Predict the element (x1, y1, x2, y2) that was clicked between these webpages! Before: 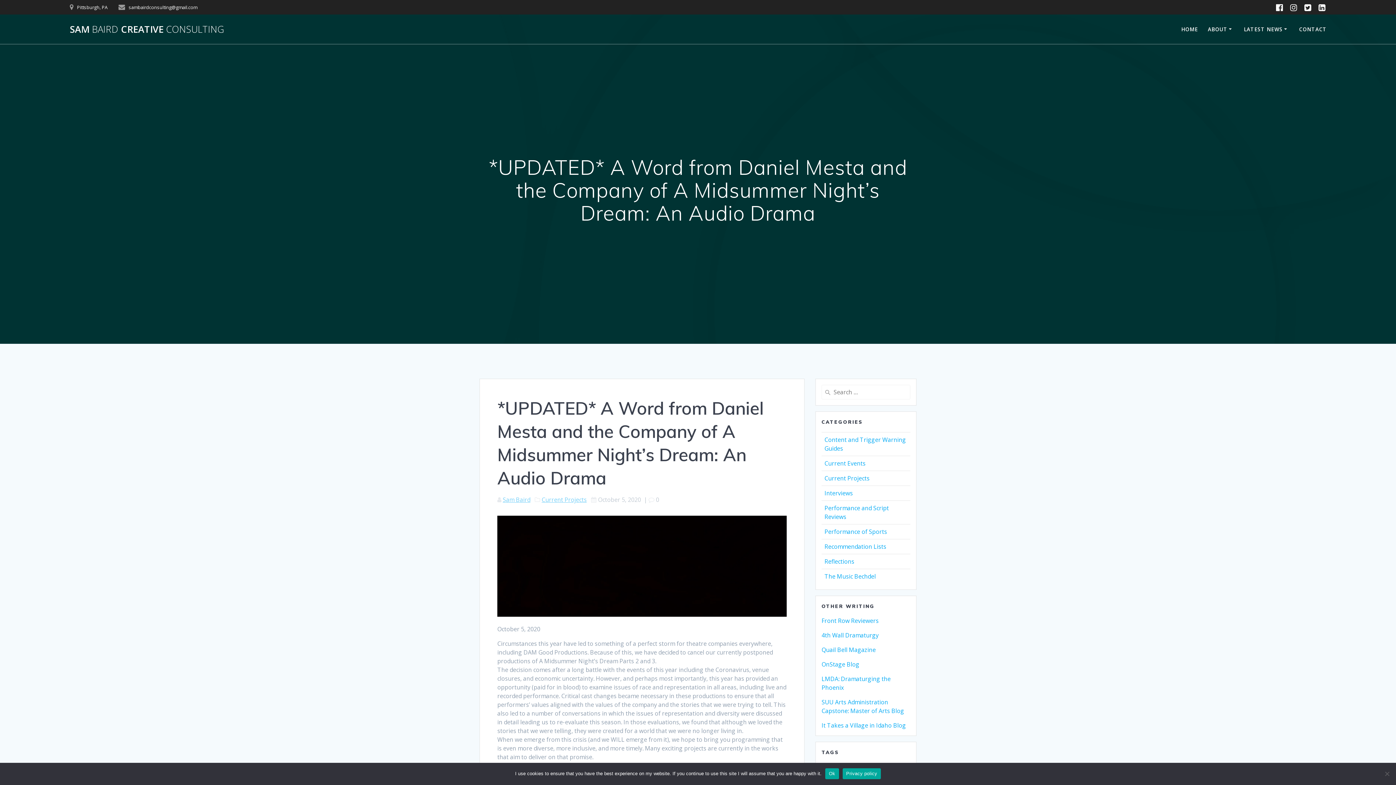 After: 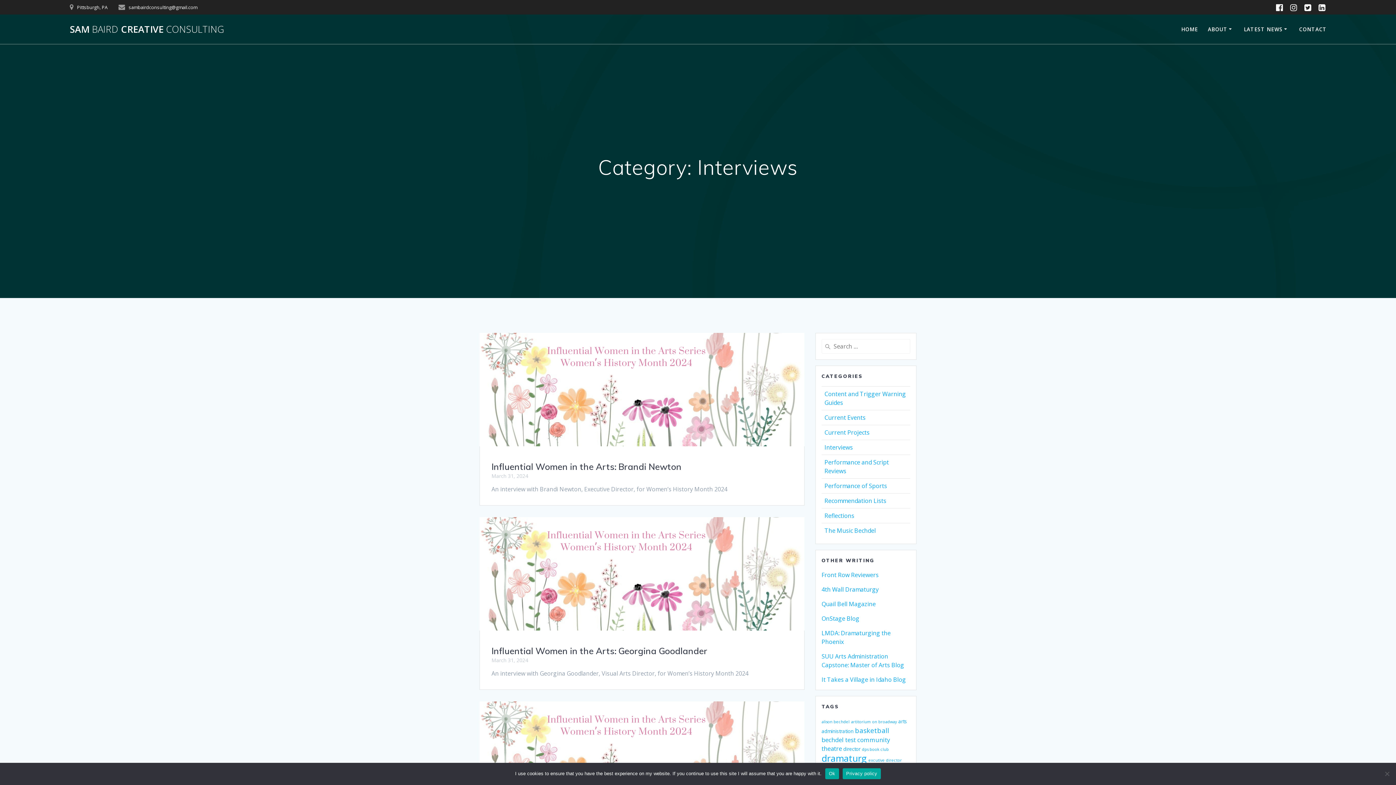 Action: label: Interviews bbox: (824, 489, 853, 497)